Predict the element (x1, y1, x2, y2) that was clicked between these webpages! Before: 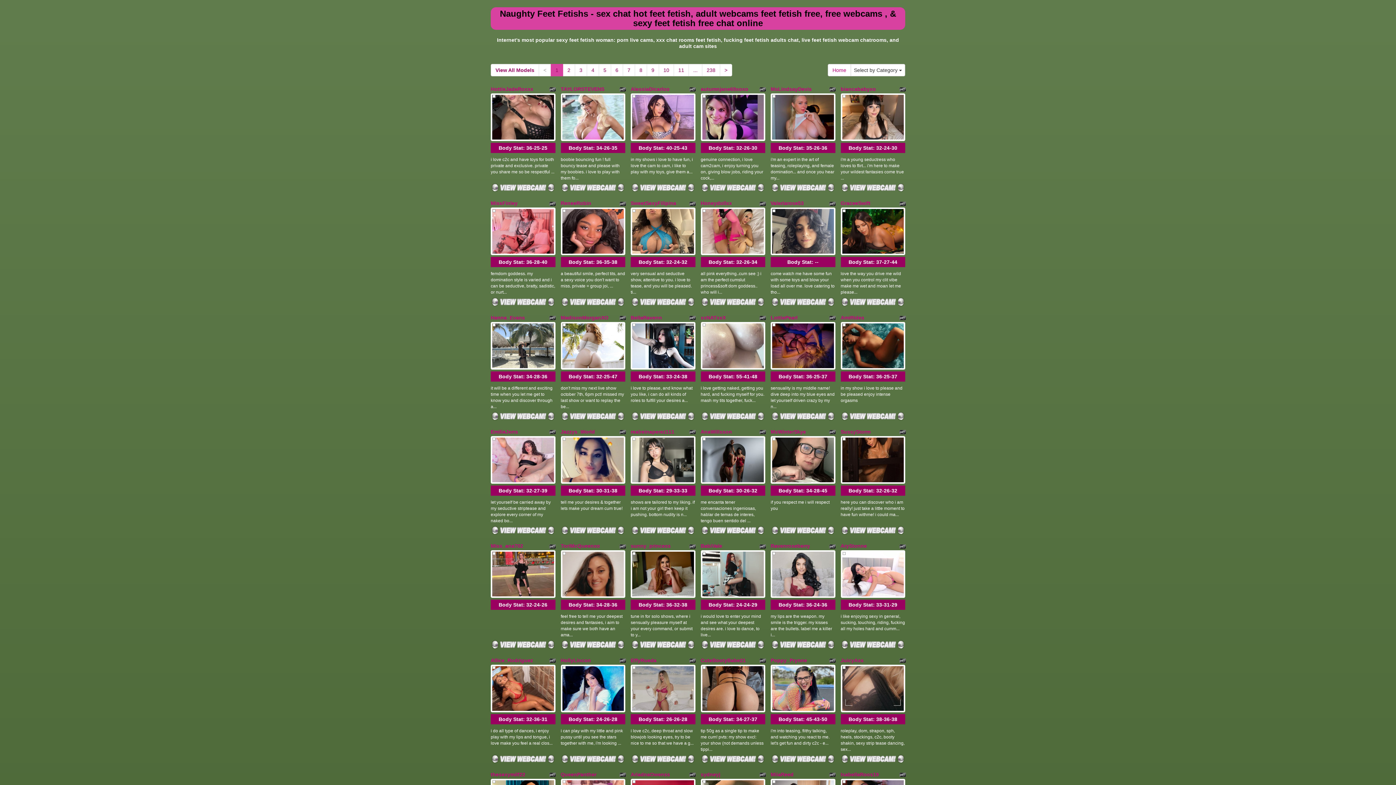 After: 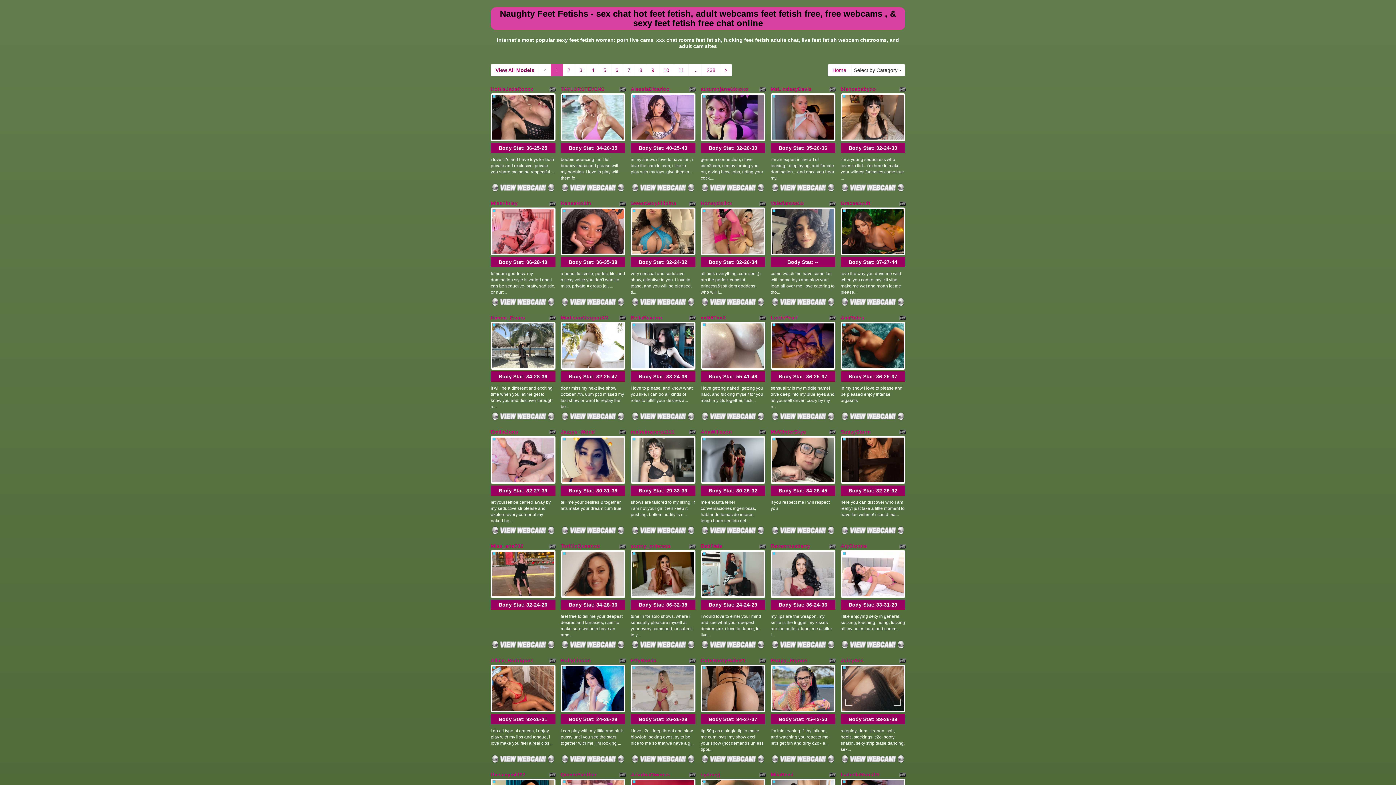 Action: bbox: (490, 113, 555, 119)